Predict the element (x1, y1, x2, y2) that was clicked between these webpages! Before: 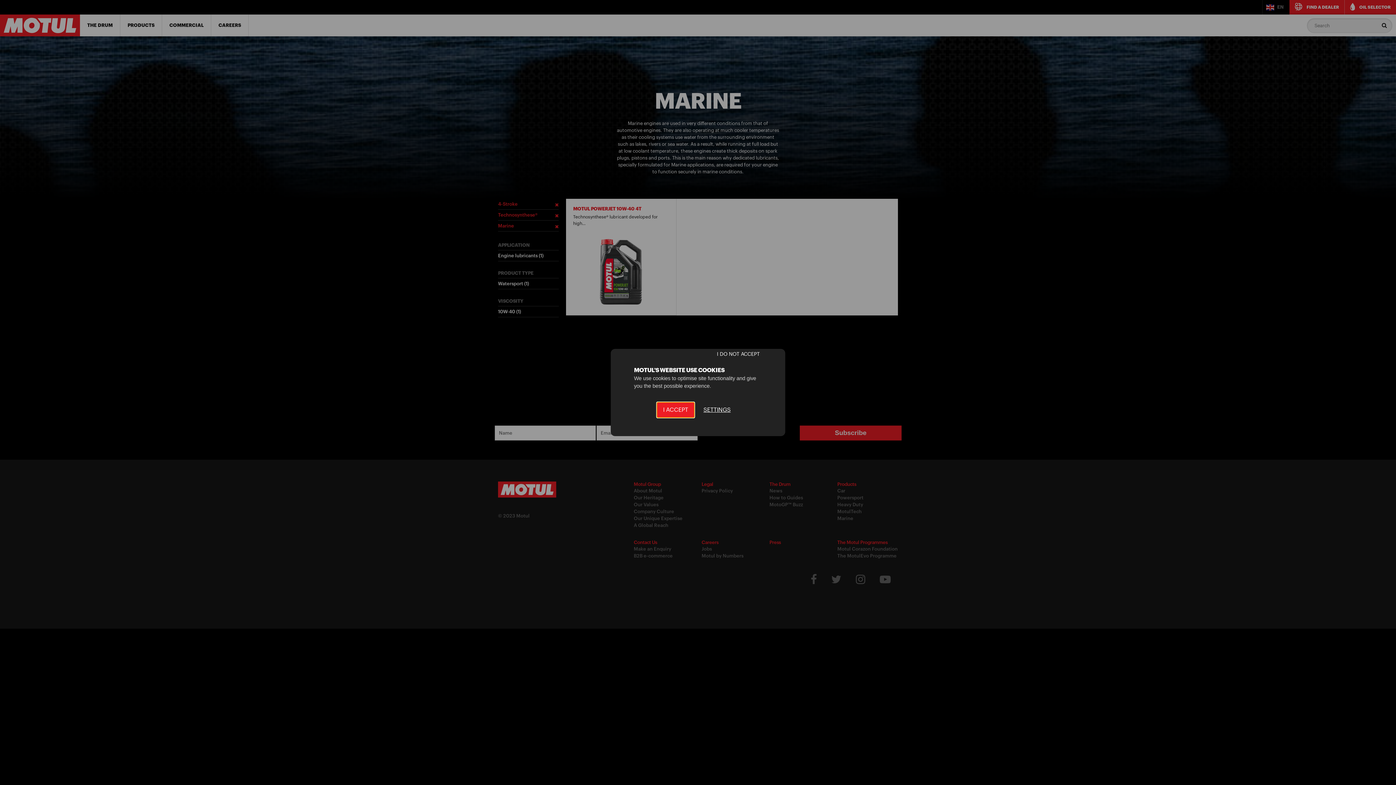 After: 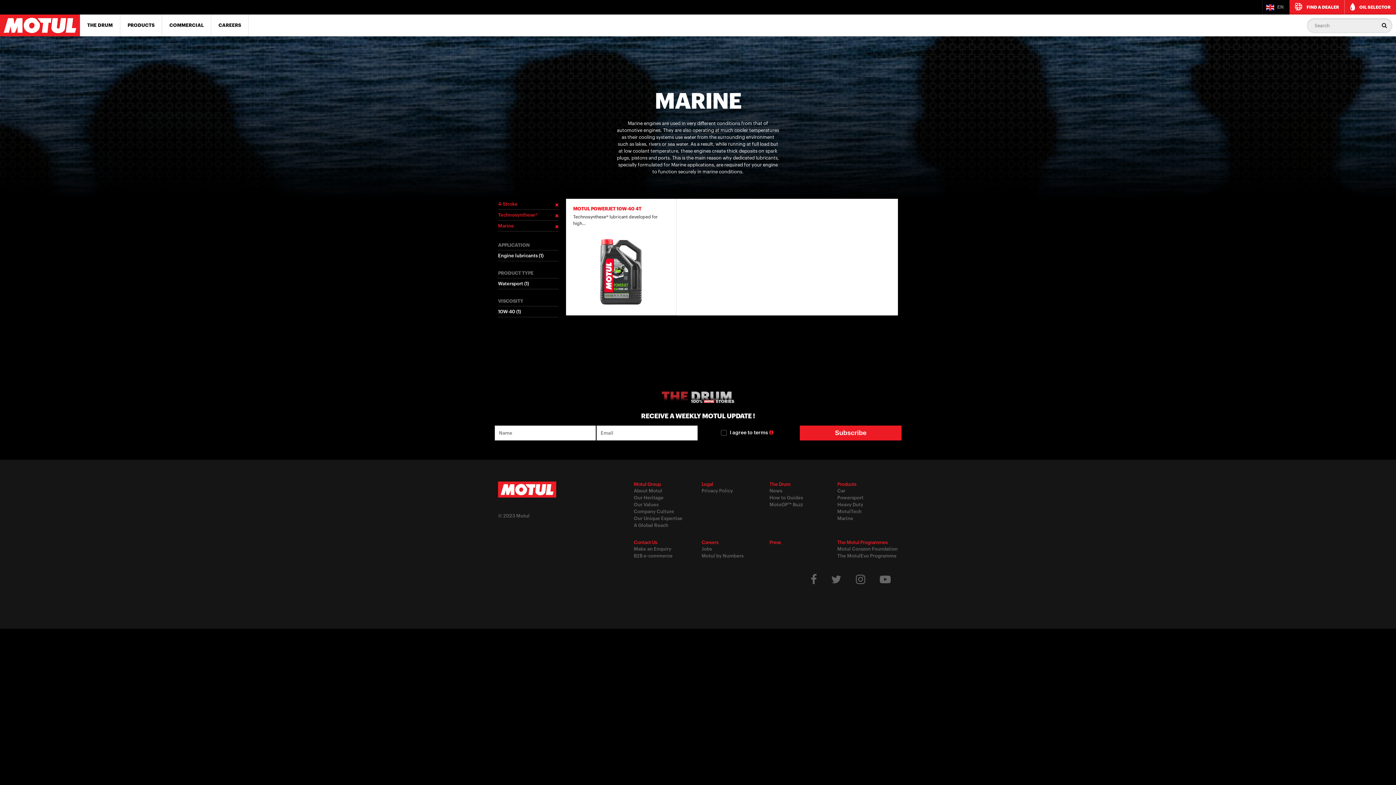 Action: bbox: (620, 347, 765, 361) label: I DO NOT ACCEPT